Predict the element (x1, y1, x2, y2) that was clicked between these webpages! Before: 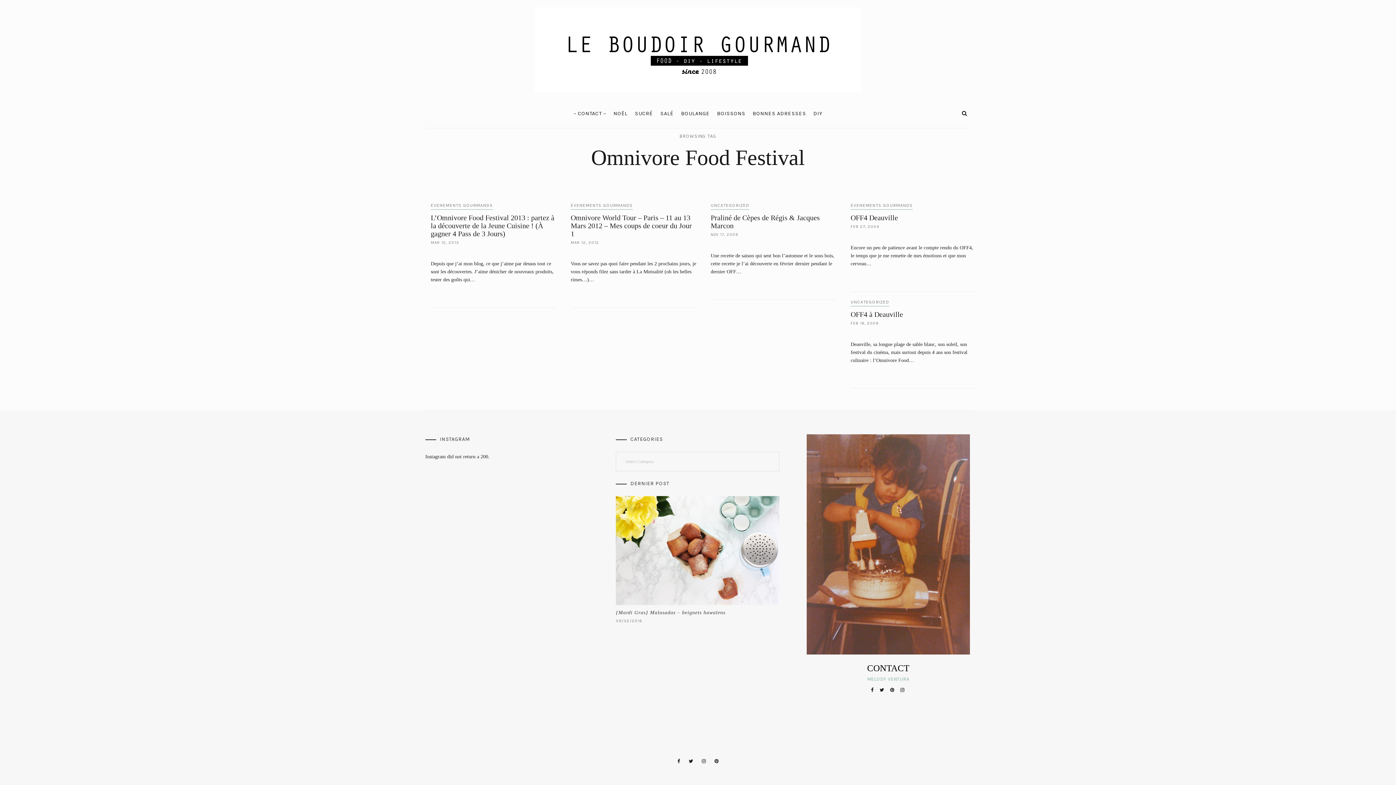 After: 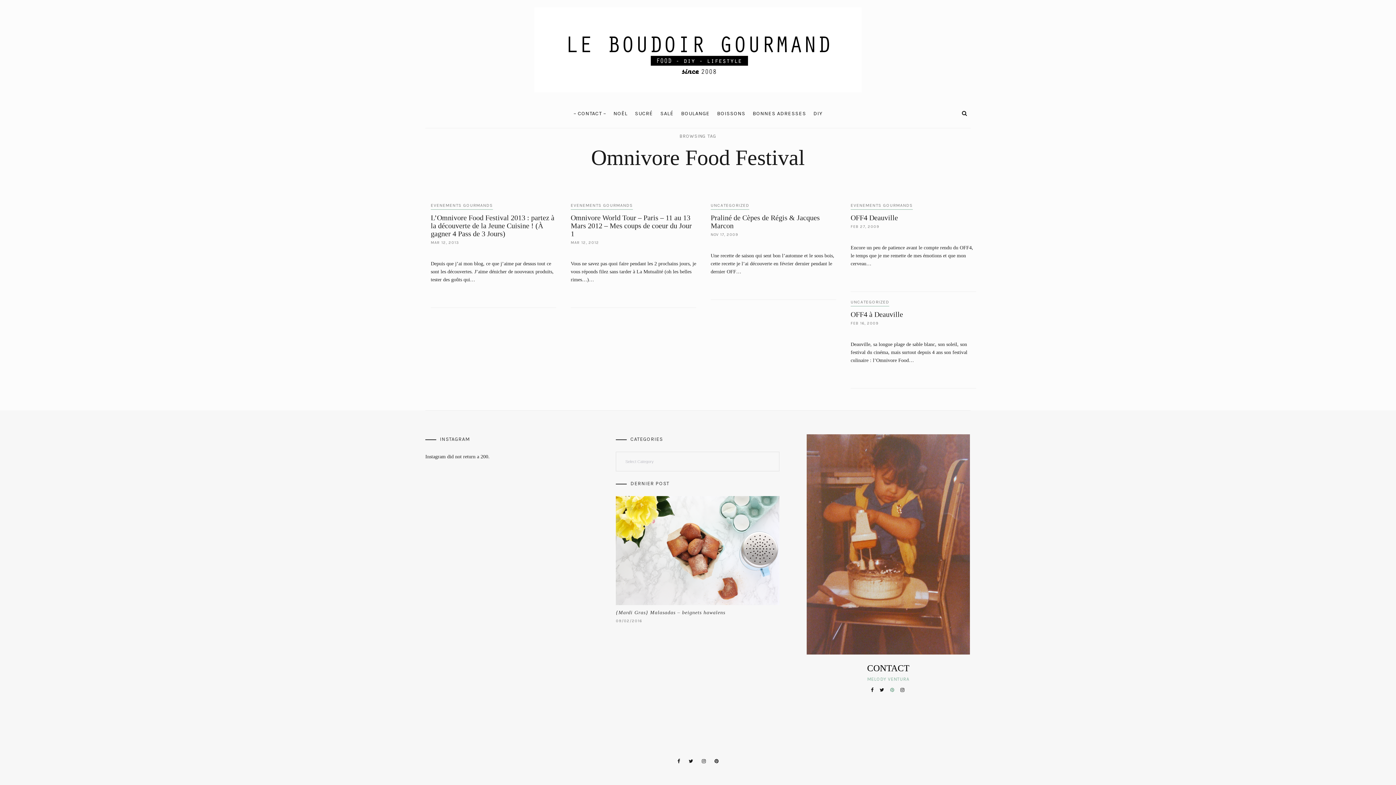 Action: bbox: (886, 687, 895, 693)